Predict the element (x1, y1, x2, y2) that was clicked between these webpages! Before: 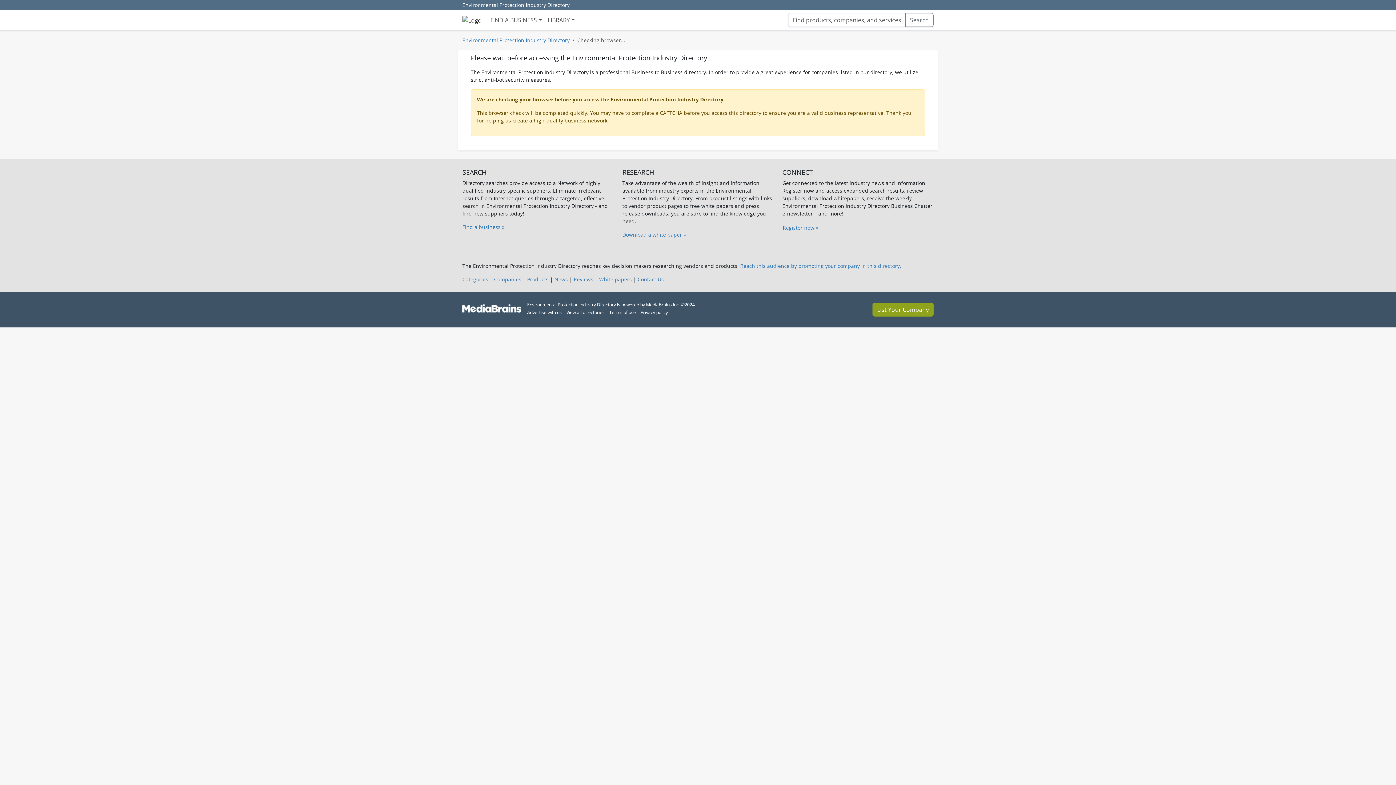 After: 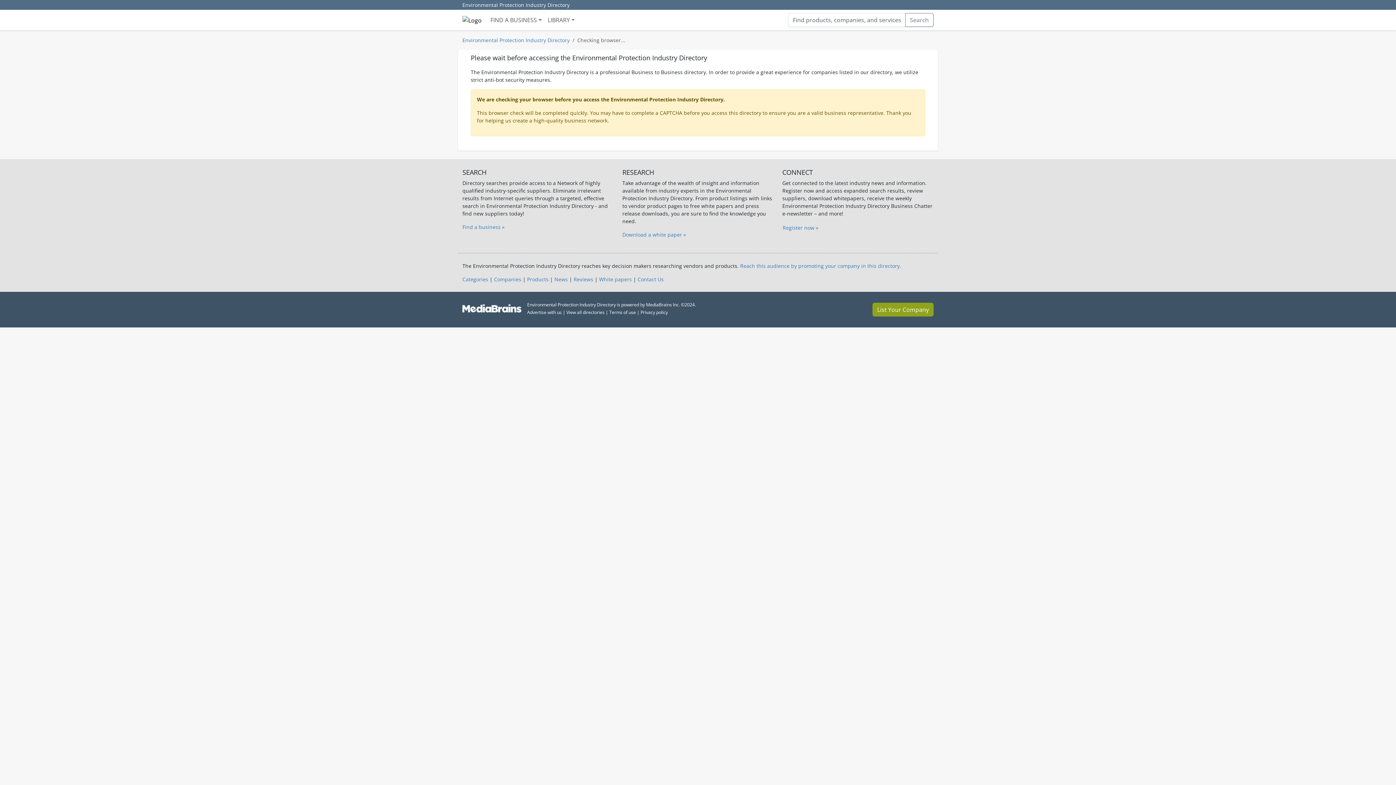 Action: label: Register now » bbox: (782, 223, 818, 232)